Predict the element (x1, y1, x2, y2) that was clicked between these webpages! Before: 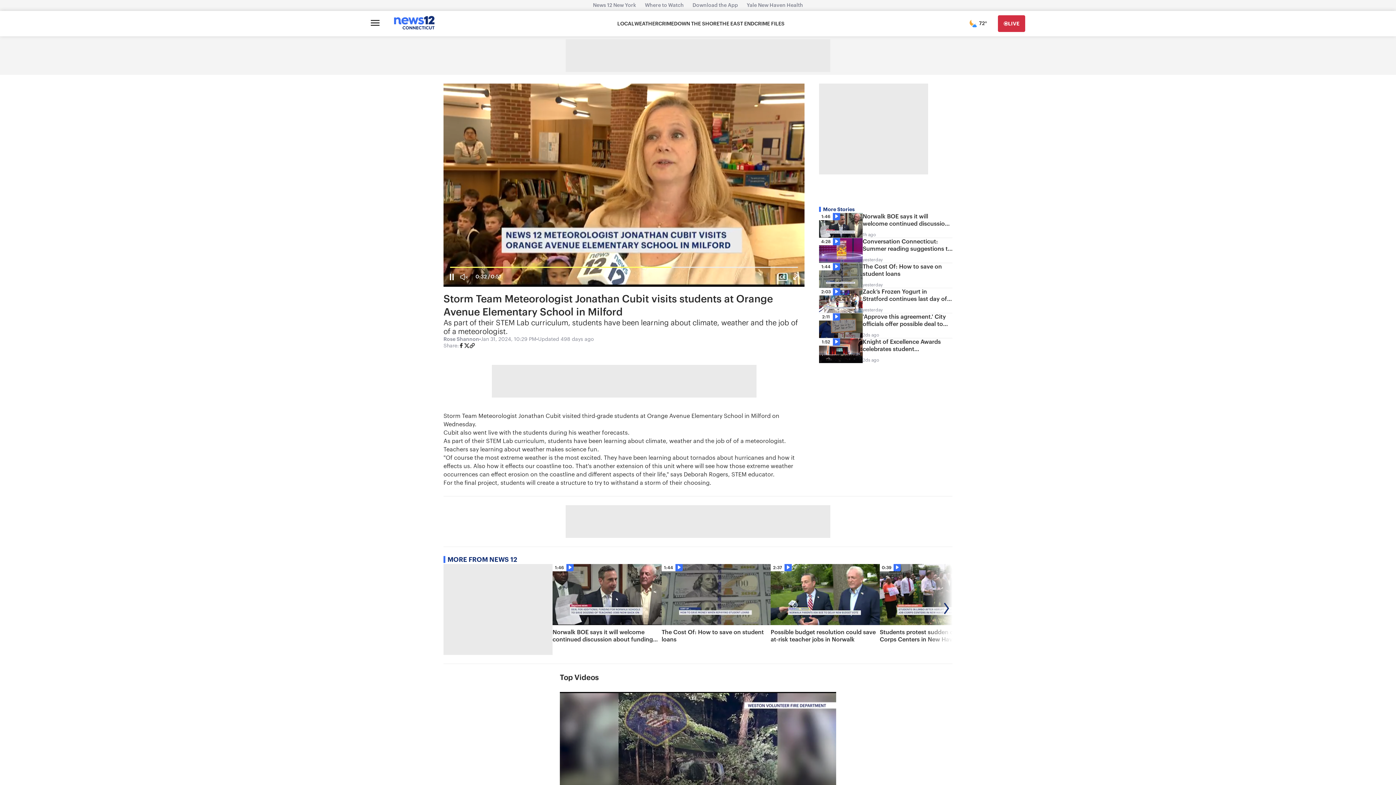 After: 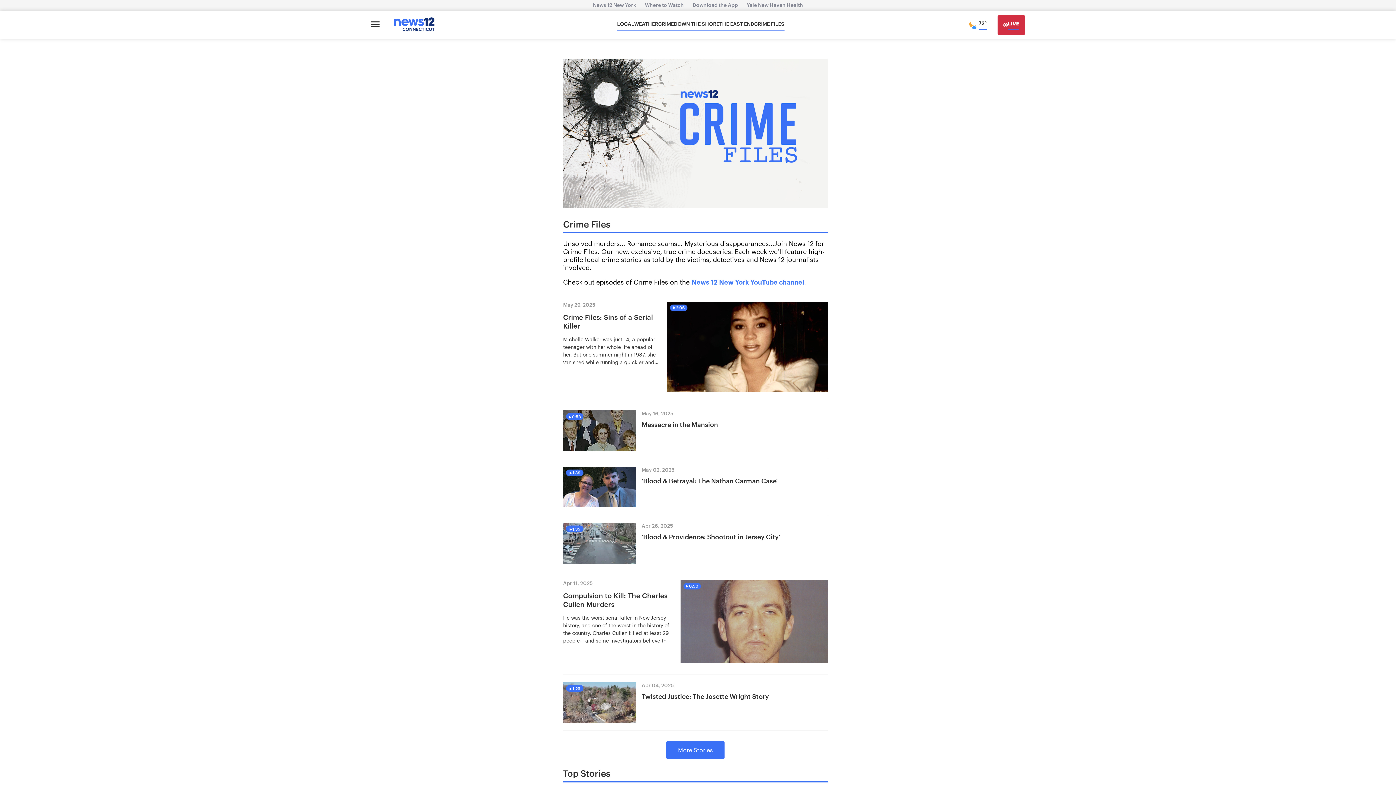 Action: label: CRIME FILES bbox: (754, 20, 784, 27)